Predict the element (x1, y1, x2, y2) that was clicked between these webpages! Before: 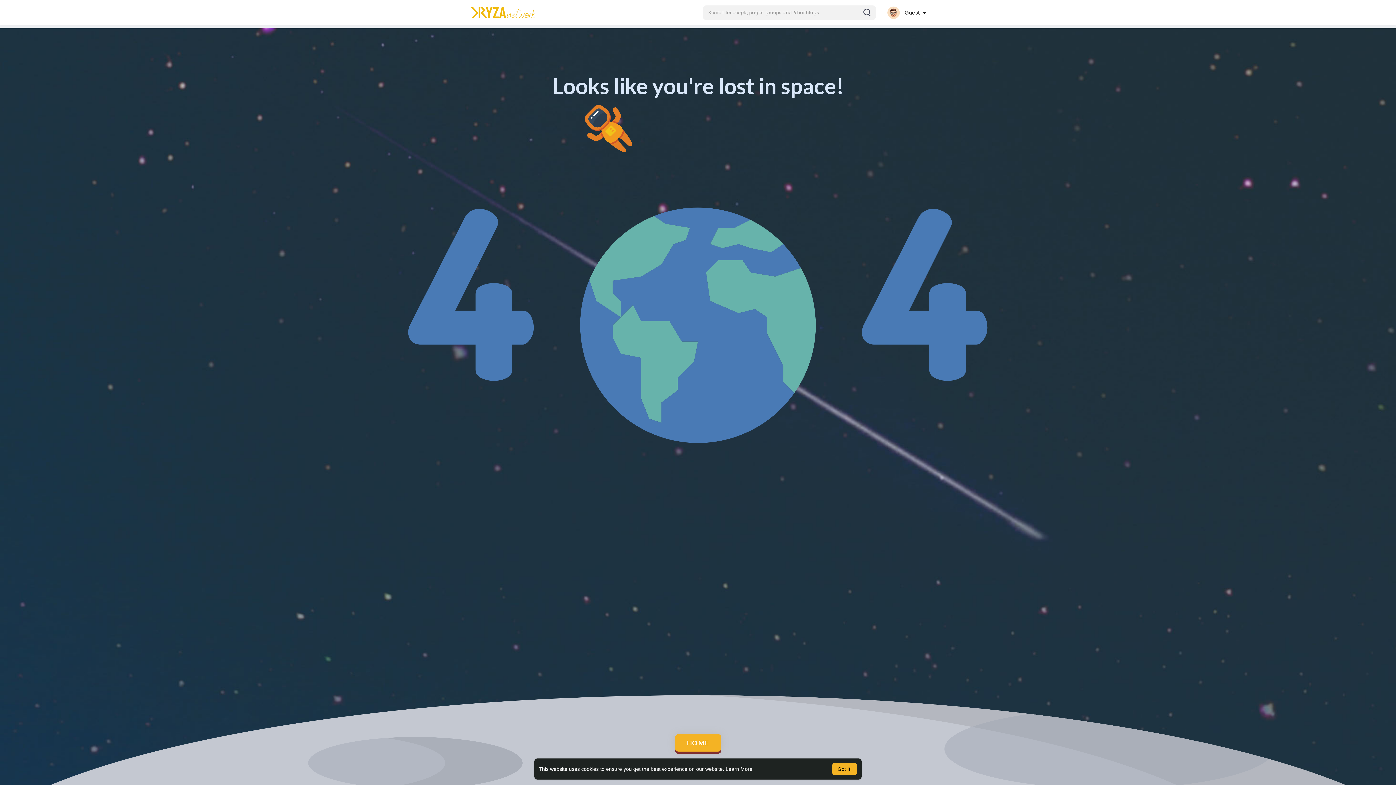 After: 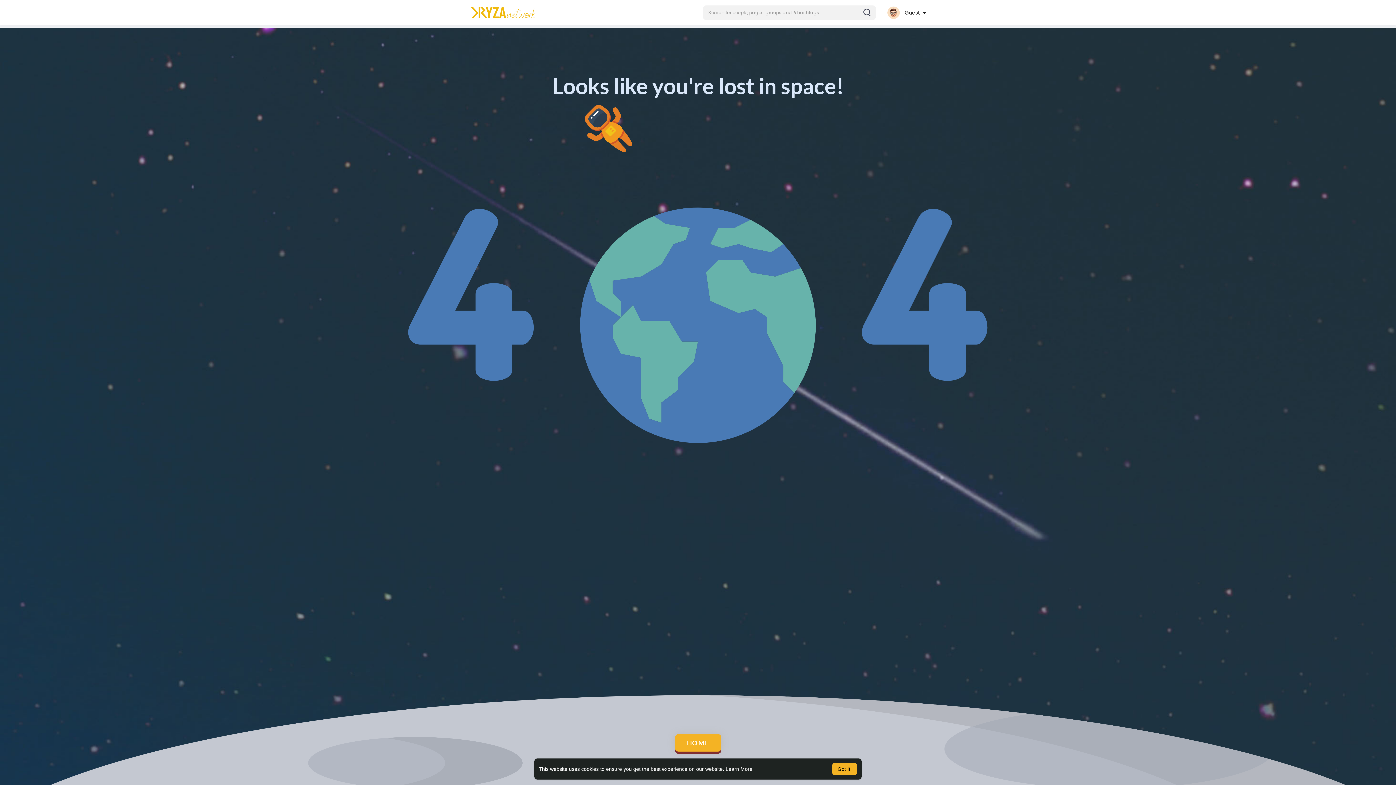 Action: bbox: (470, 7, 536, 18)